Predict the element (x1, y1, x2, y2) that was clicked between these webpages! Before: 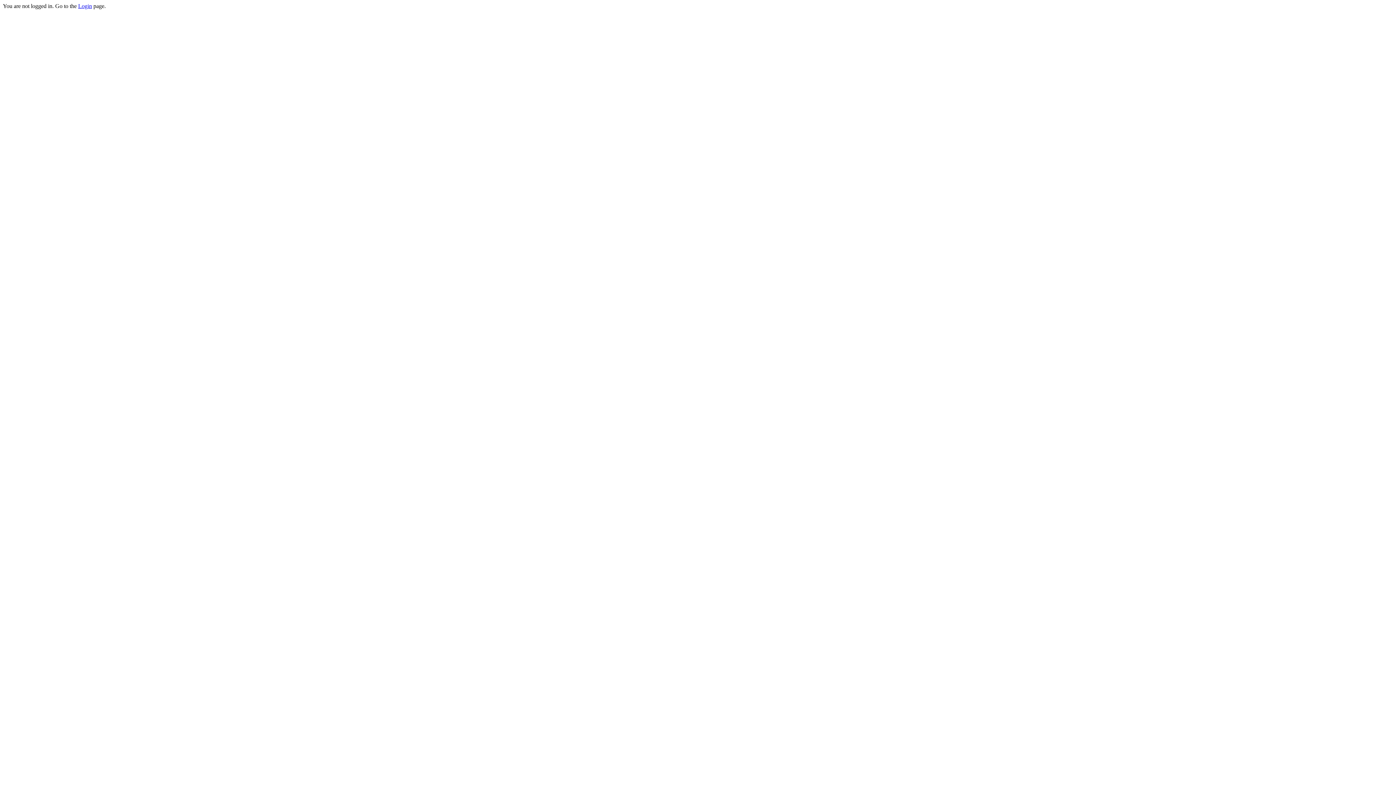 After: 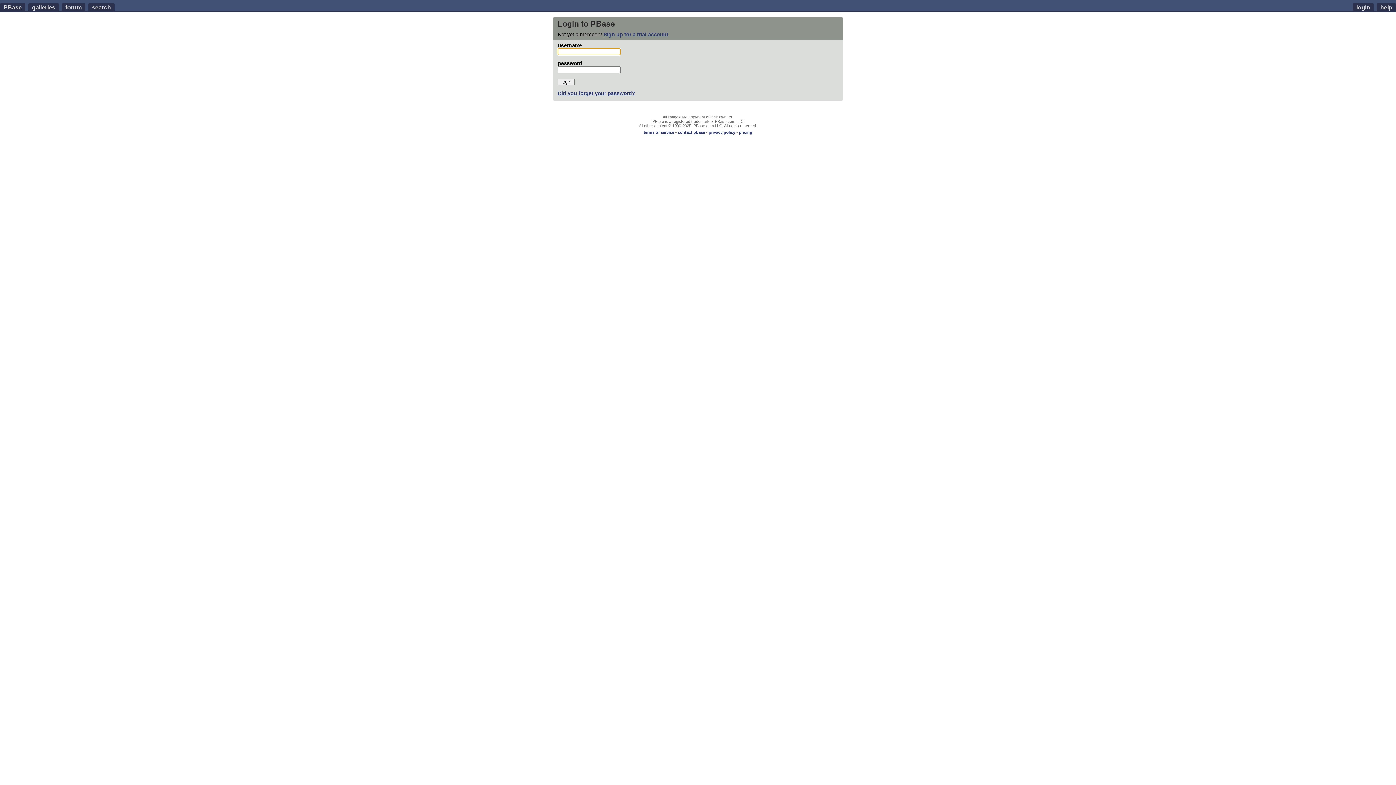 Action: label: Login bbox: (78, 2, 92, 9)